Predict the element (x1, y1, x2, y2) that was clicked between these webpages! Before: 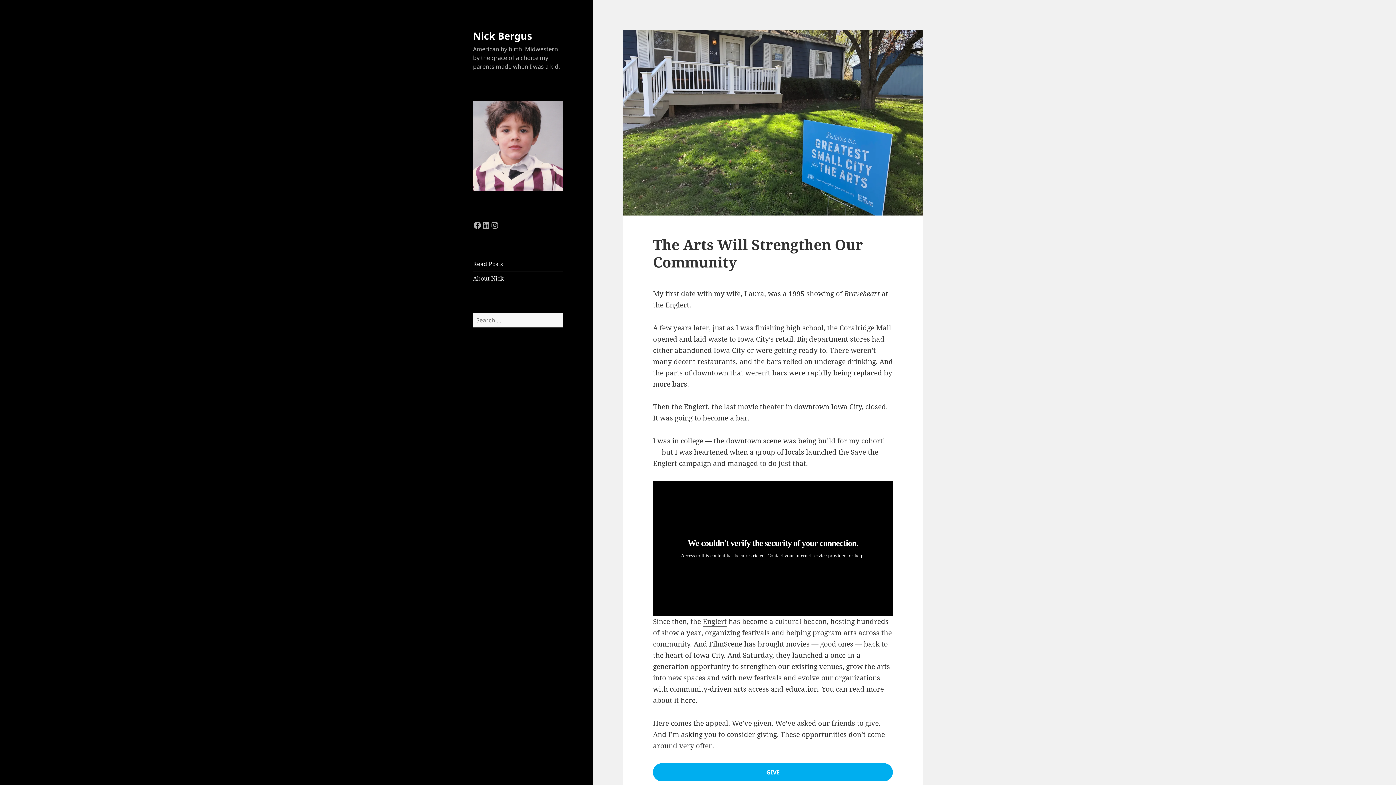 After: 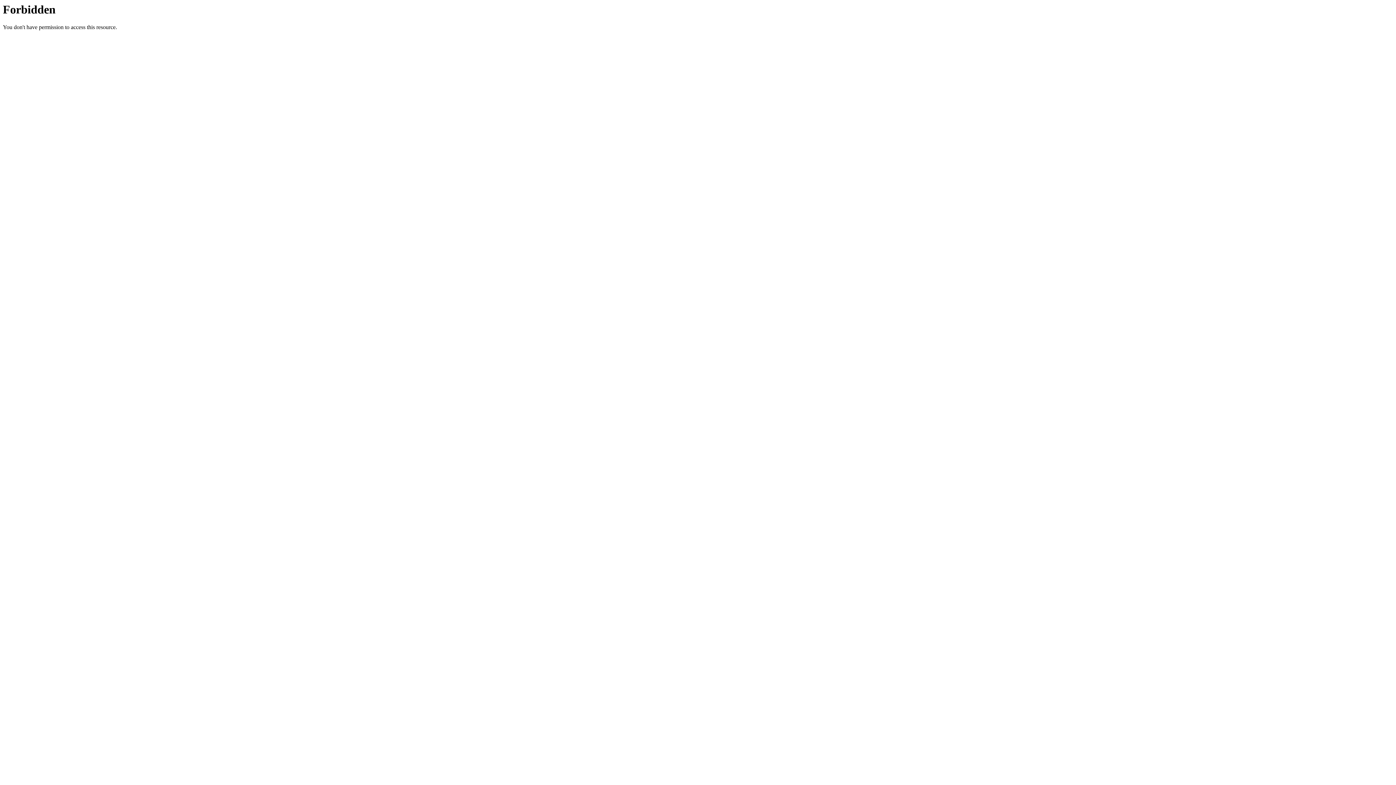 Action: bbox: (709, 639, 742, 649) label: FilmScene